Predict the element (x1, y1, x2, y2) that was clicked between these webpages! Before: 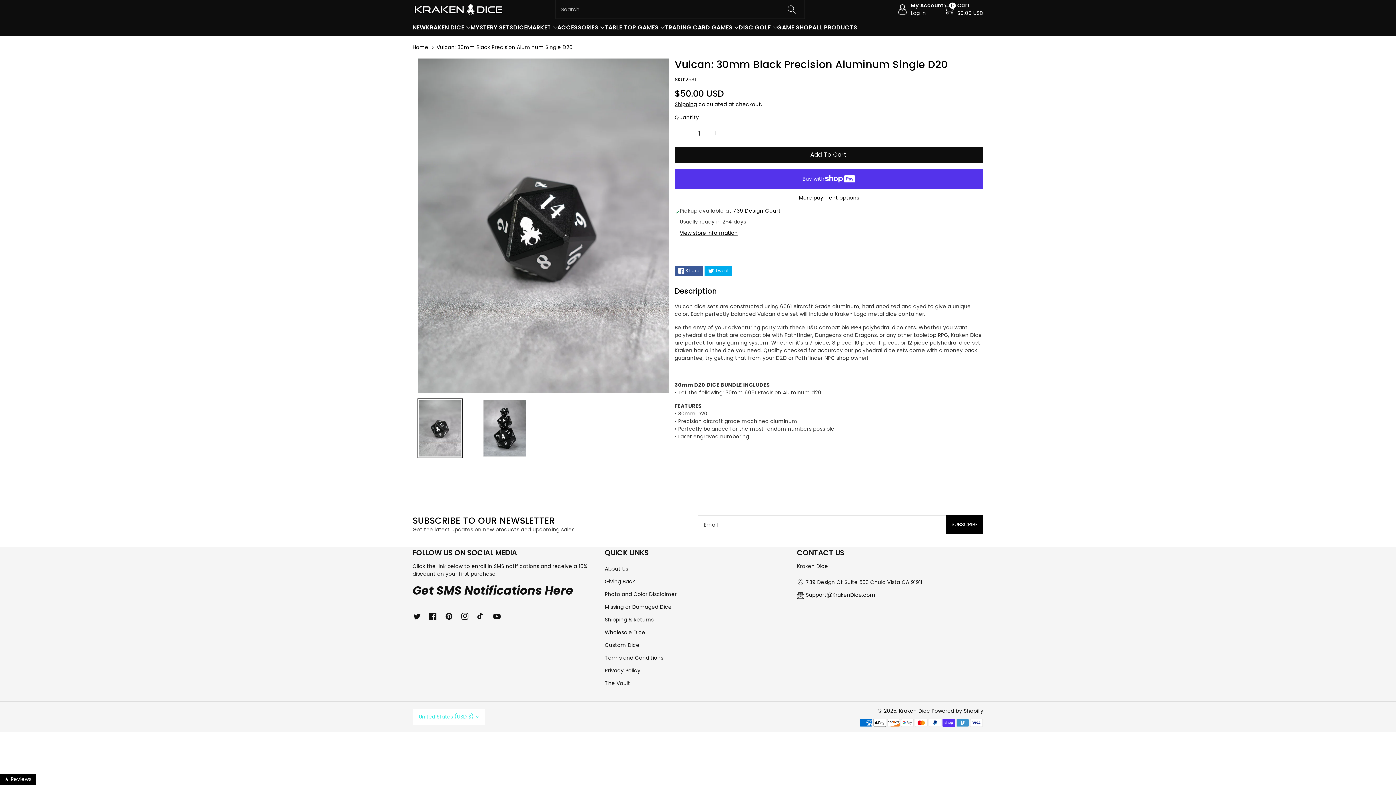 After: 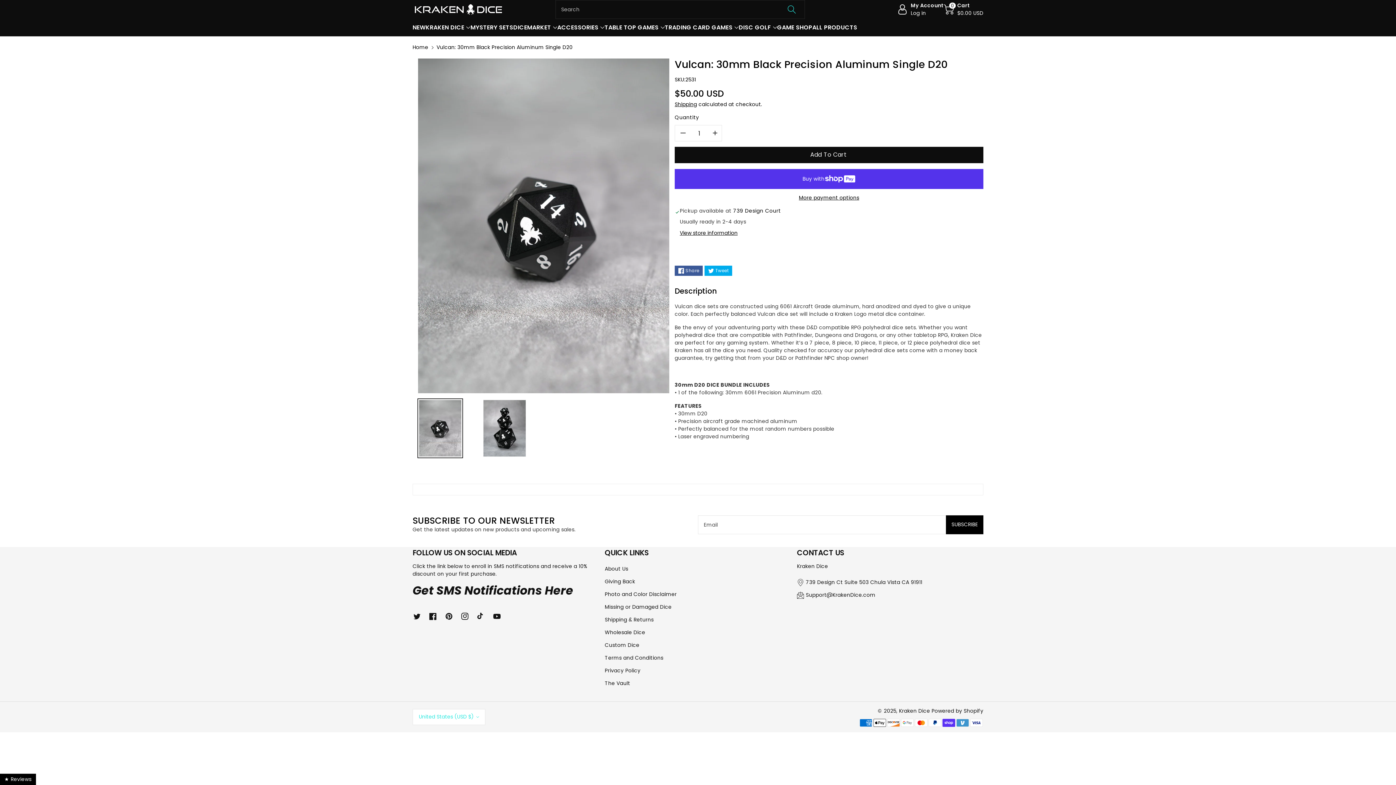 Action: bbox: (779, 0, 804, 18) label: Search